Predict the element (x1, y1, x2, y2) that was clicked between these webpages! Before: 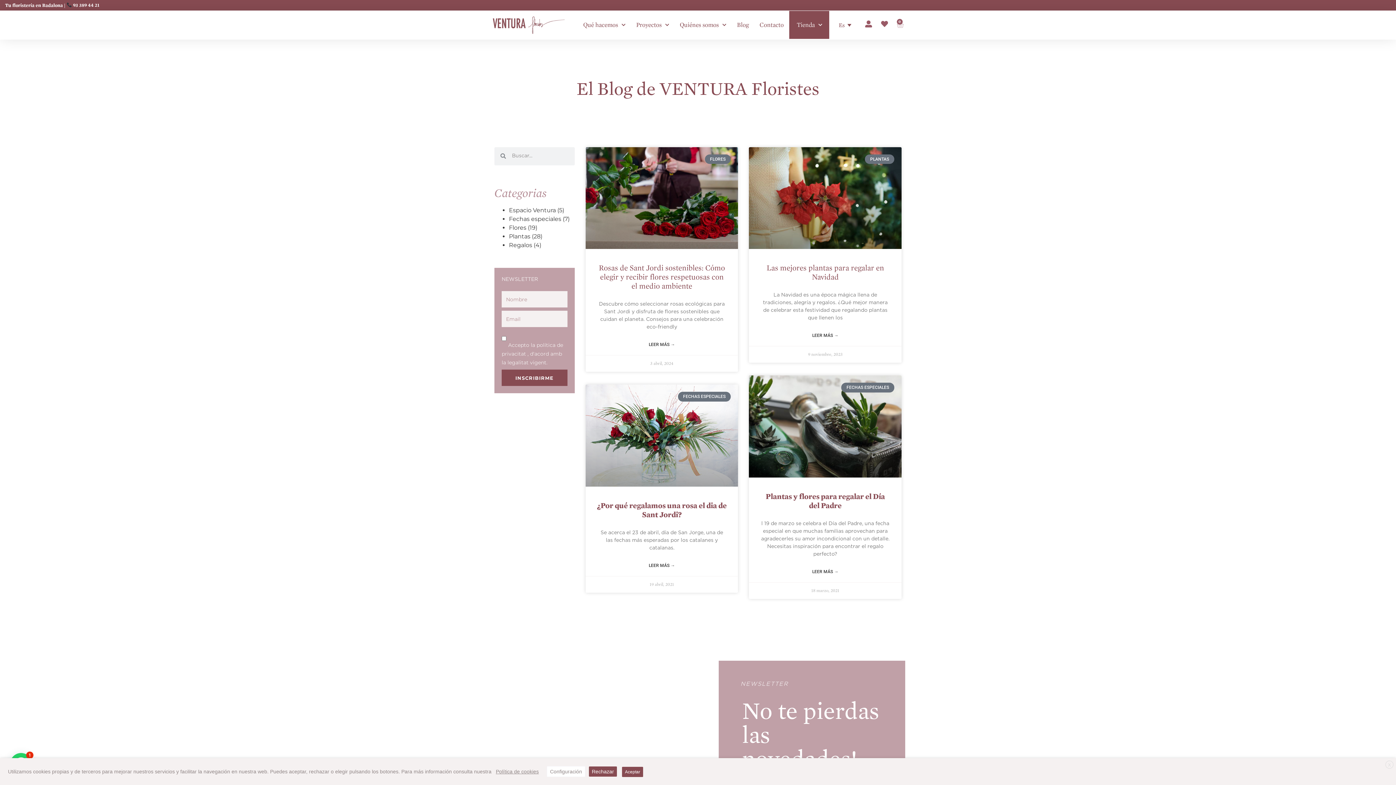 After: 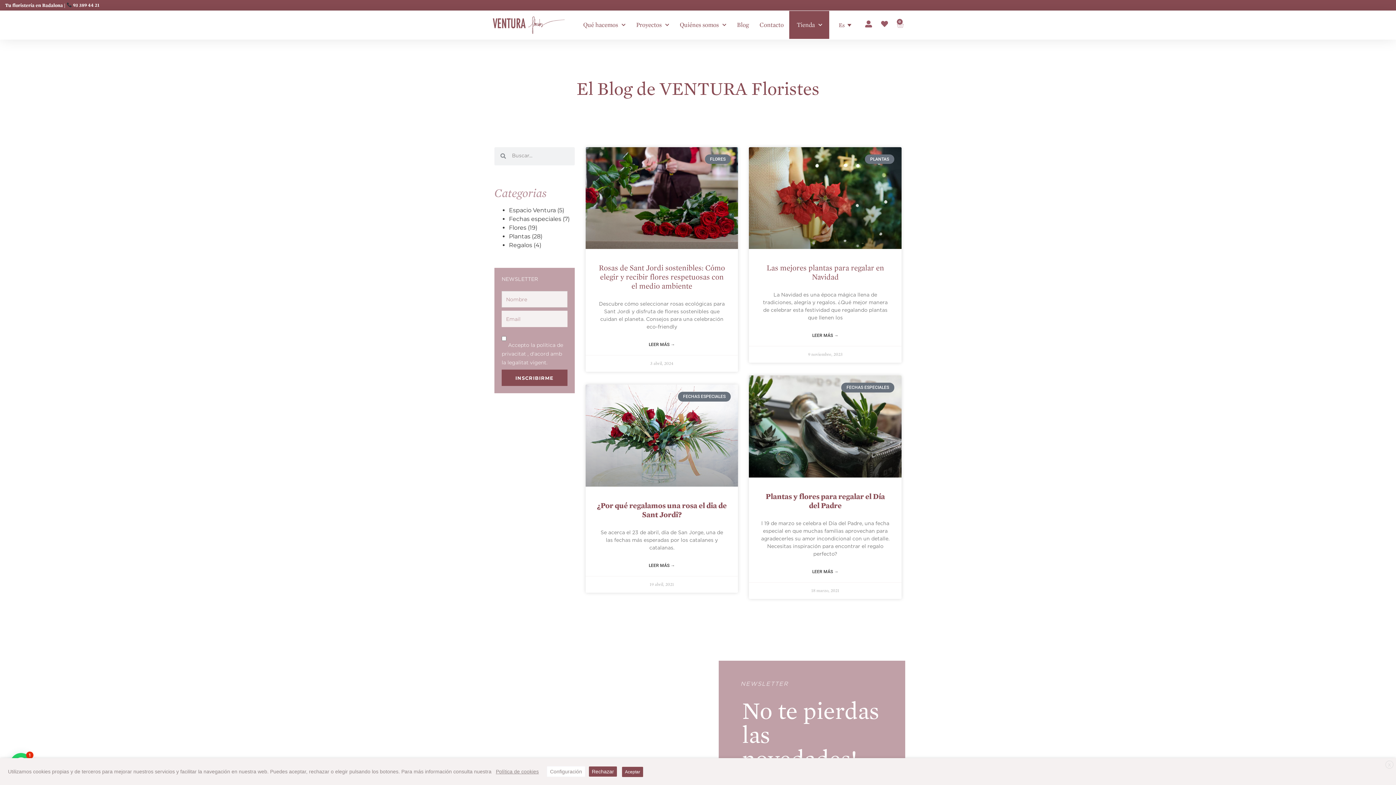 Action: label: INSCRIBIRME bbox: (501, 369, 567, 386)